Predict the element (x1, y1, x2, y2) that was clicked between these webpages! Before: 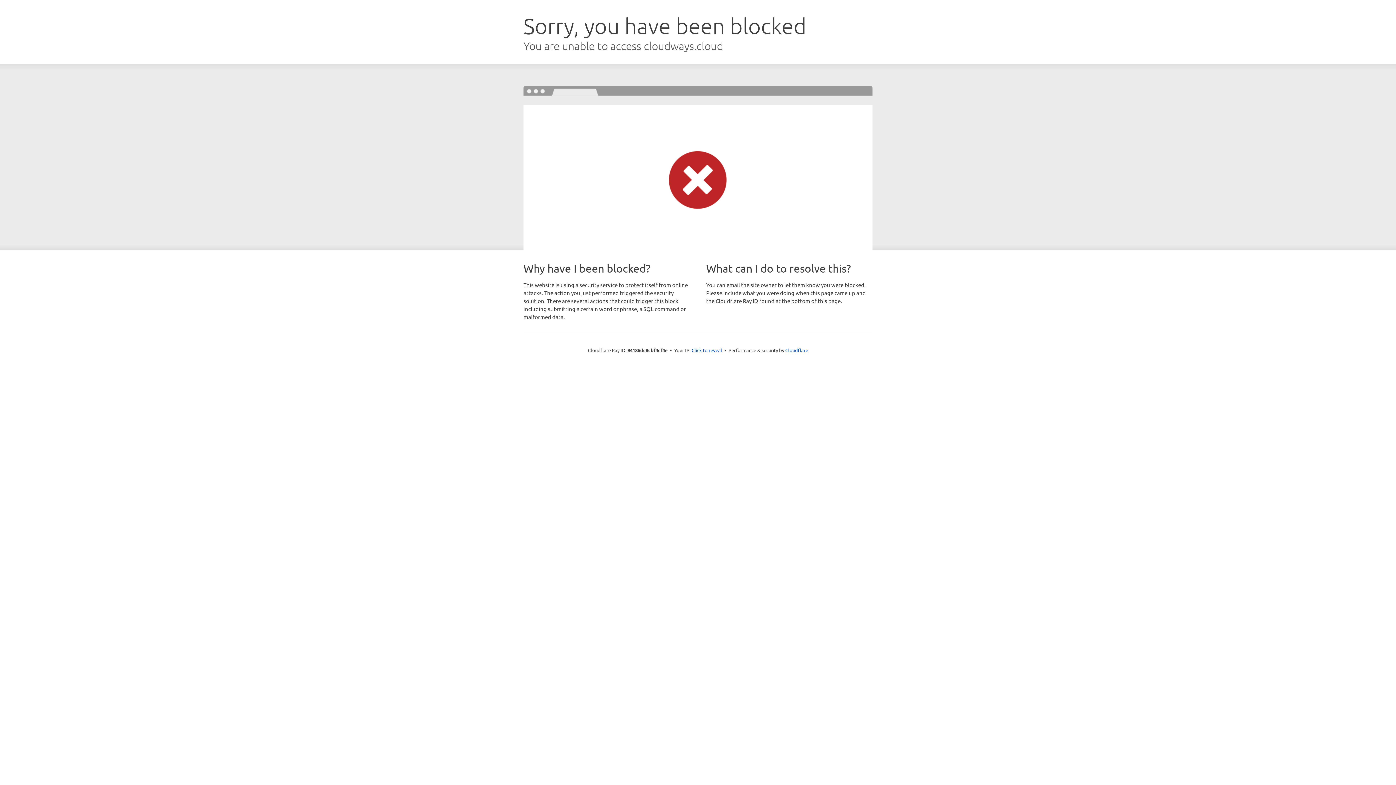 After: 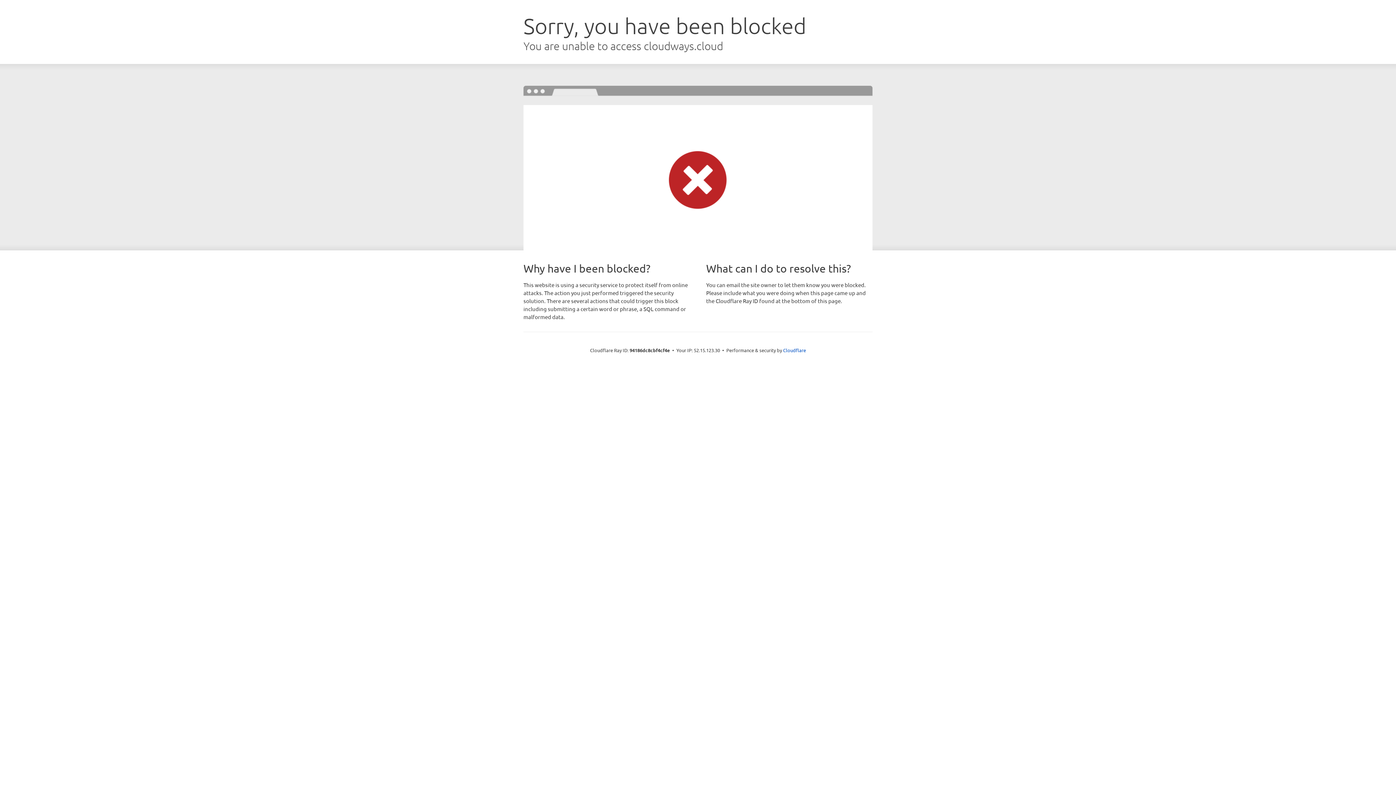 Action: label: Click to reveal bbox: (691, 346, 722, 353)